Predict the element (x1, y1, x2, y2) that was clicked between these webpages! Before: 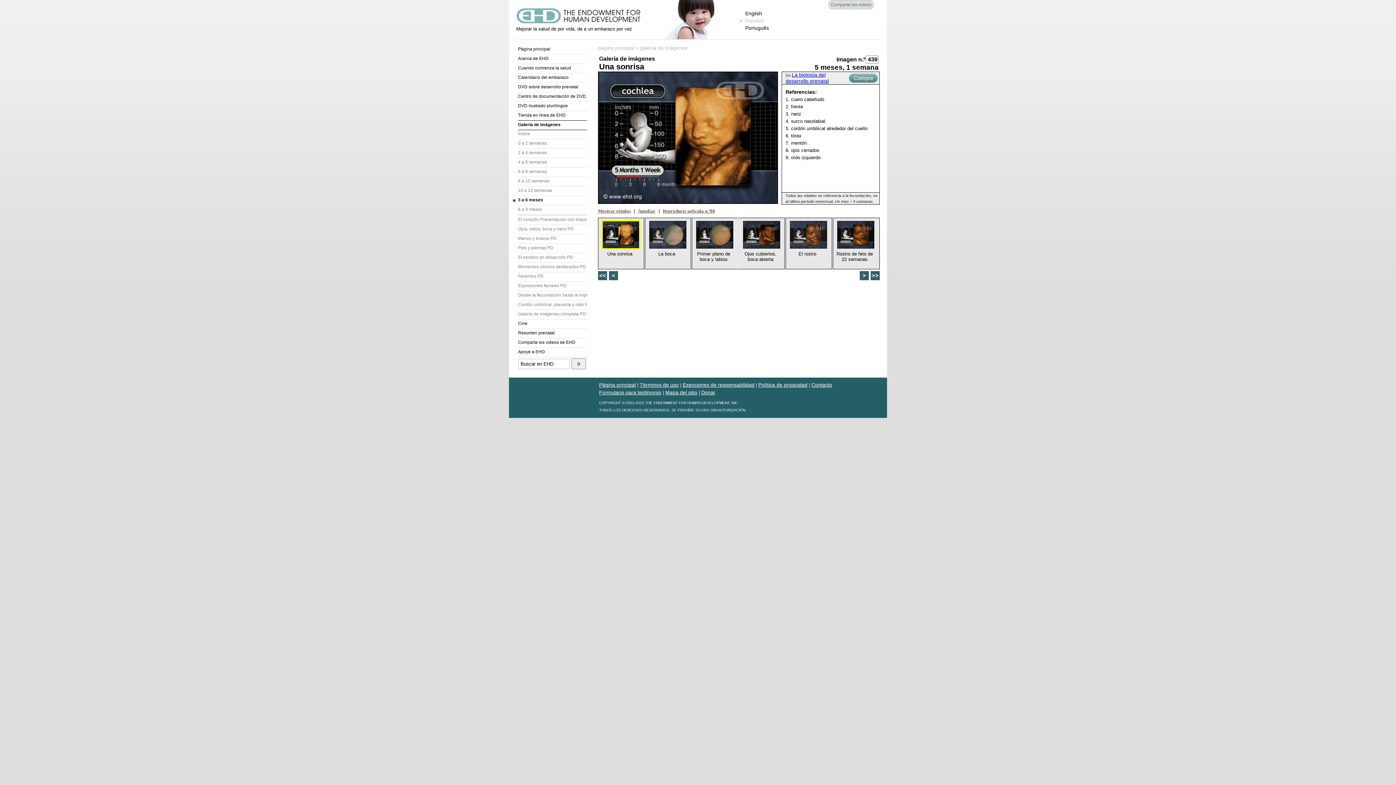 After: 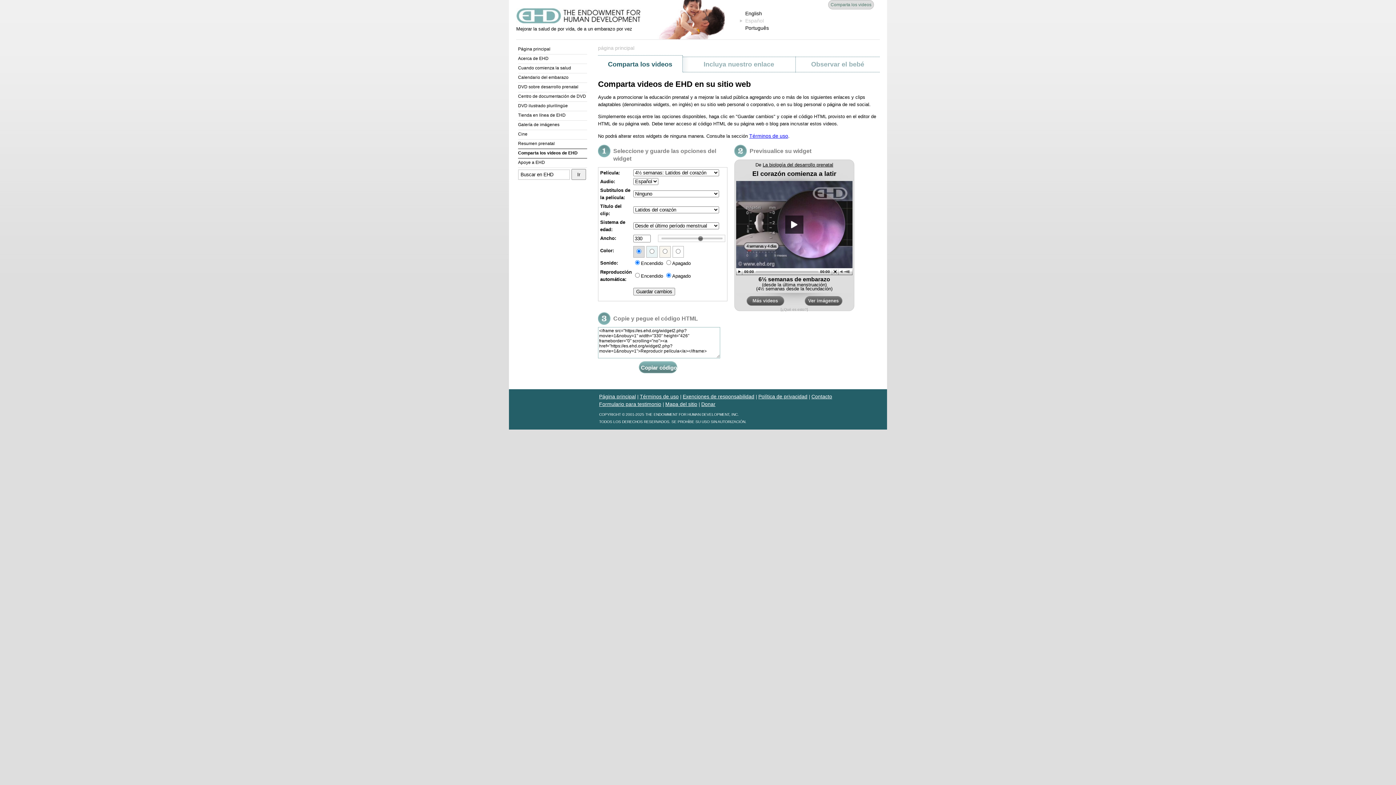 Action: bbox: (828, 0, 874, 9) label: Comparta los videos